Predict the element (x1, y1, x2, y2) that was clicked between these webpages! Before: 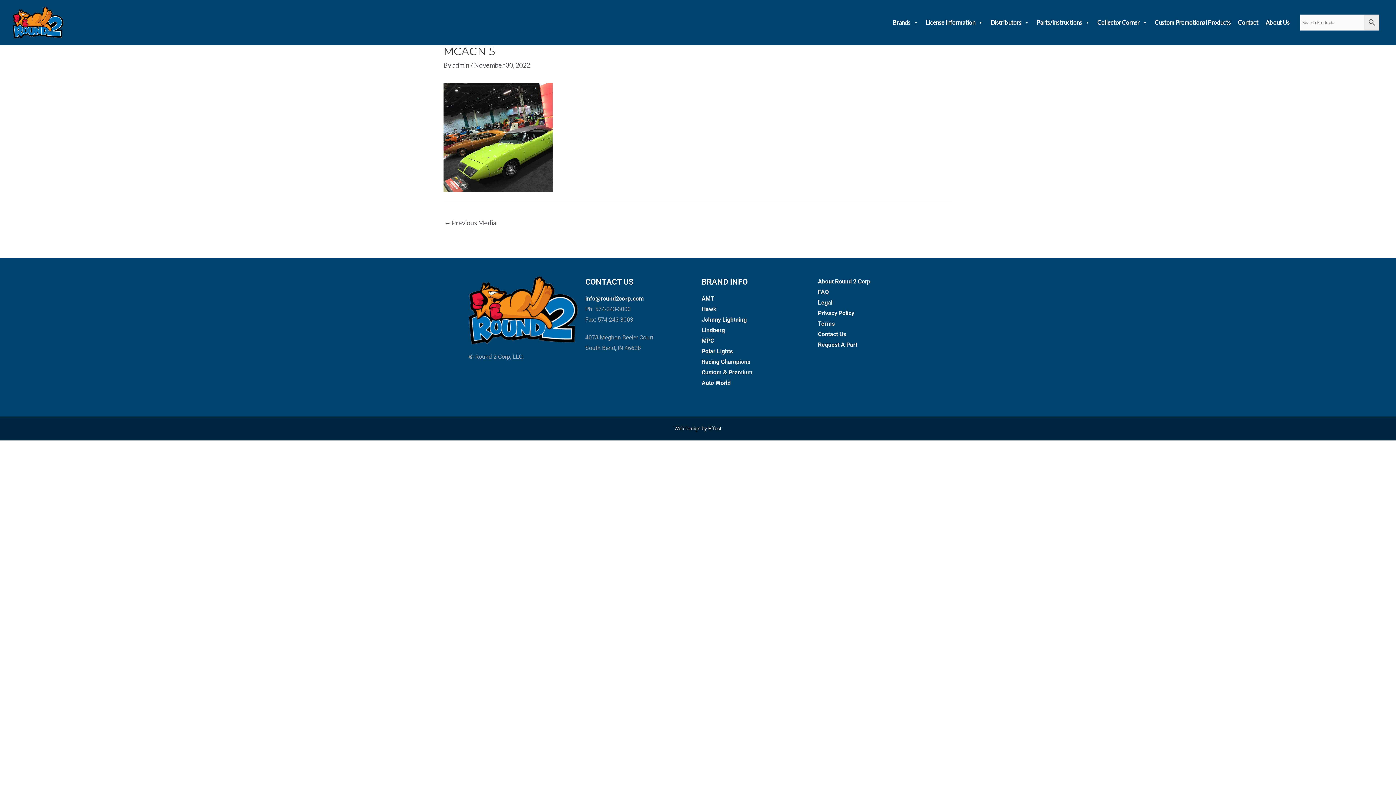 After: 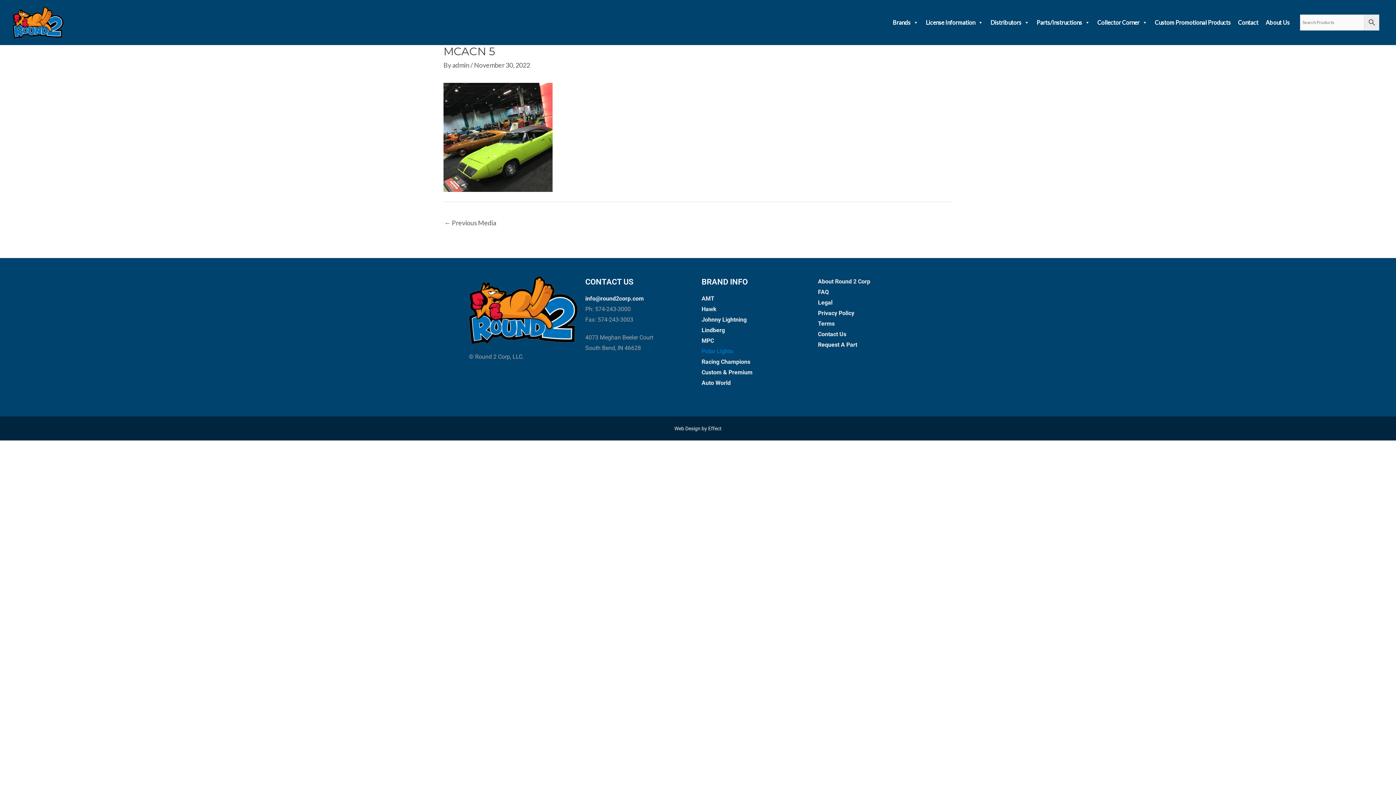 Action: bbox: (701, 347, 733, 354) label: Polar Lights